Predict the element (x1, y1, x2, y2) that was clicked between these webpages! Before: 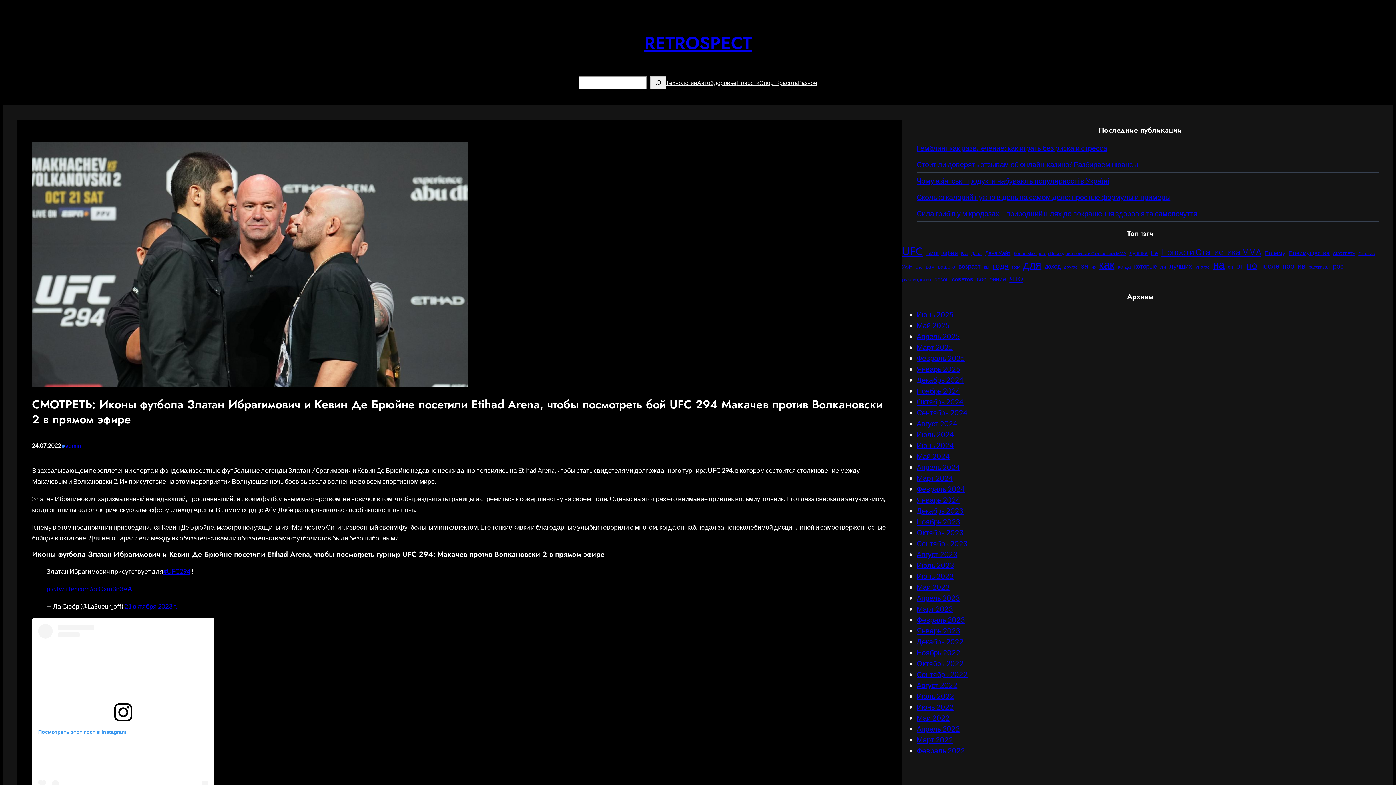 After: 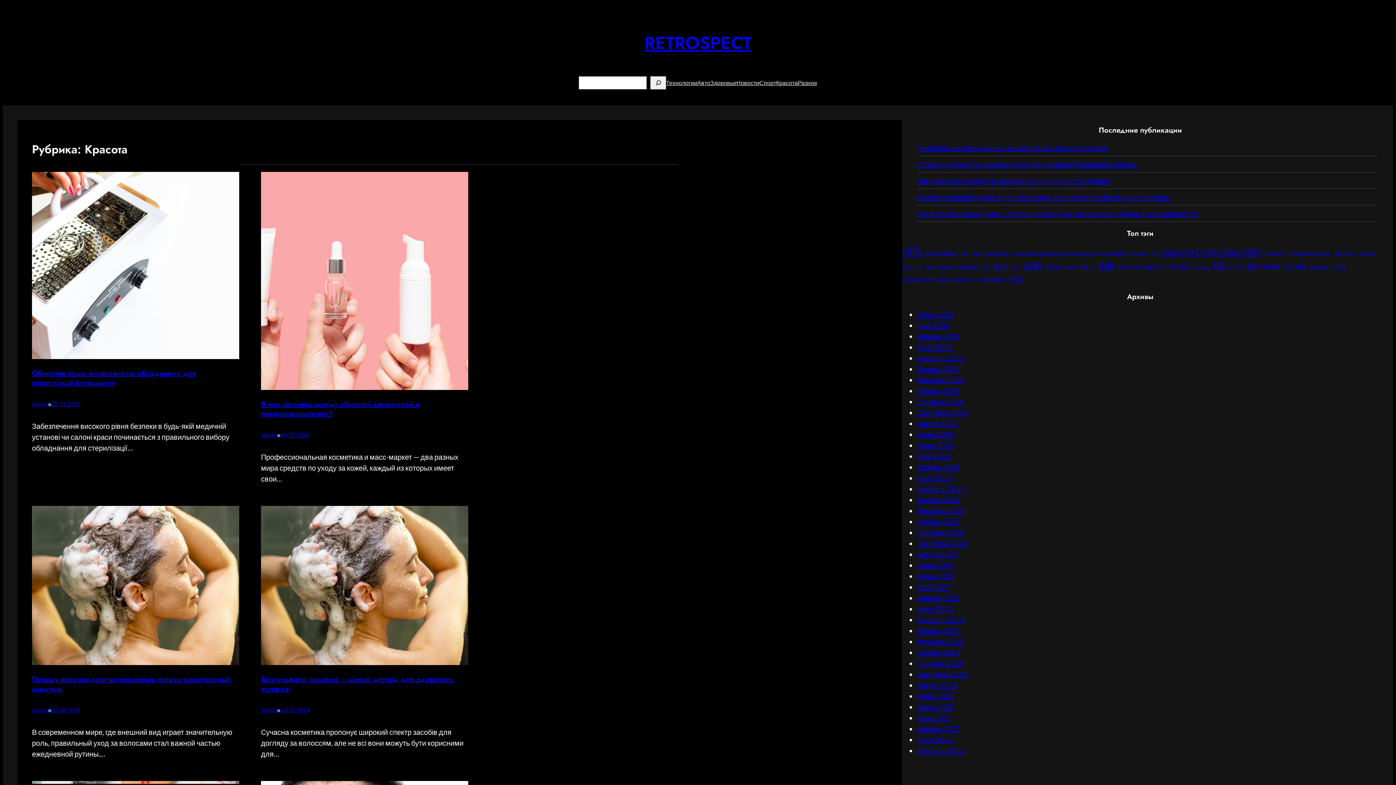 Action: bbox: (776, 77, 798, 88) label: Красота